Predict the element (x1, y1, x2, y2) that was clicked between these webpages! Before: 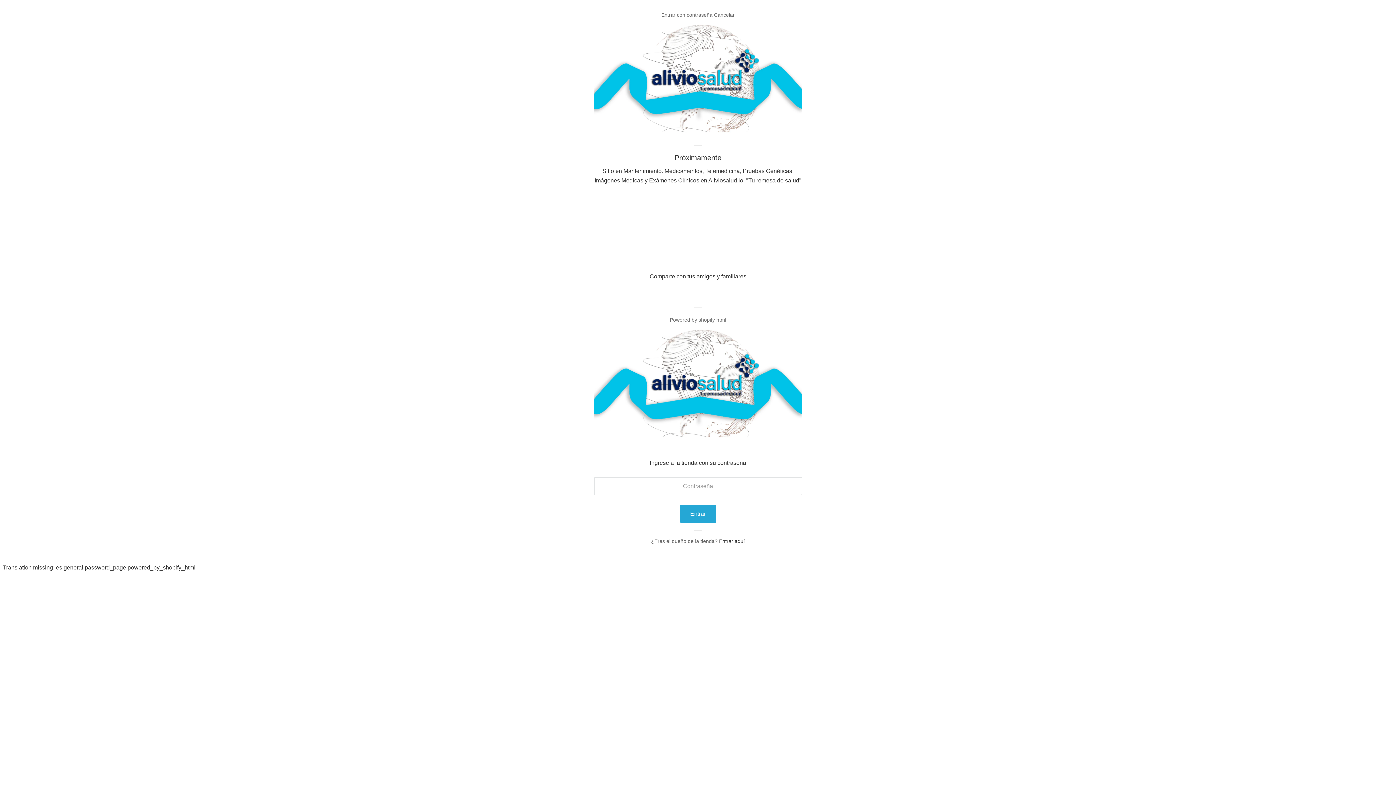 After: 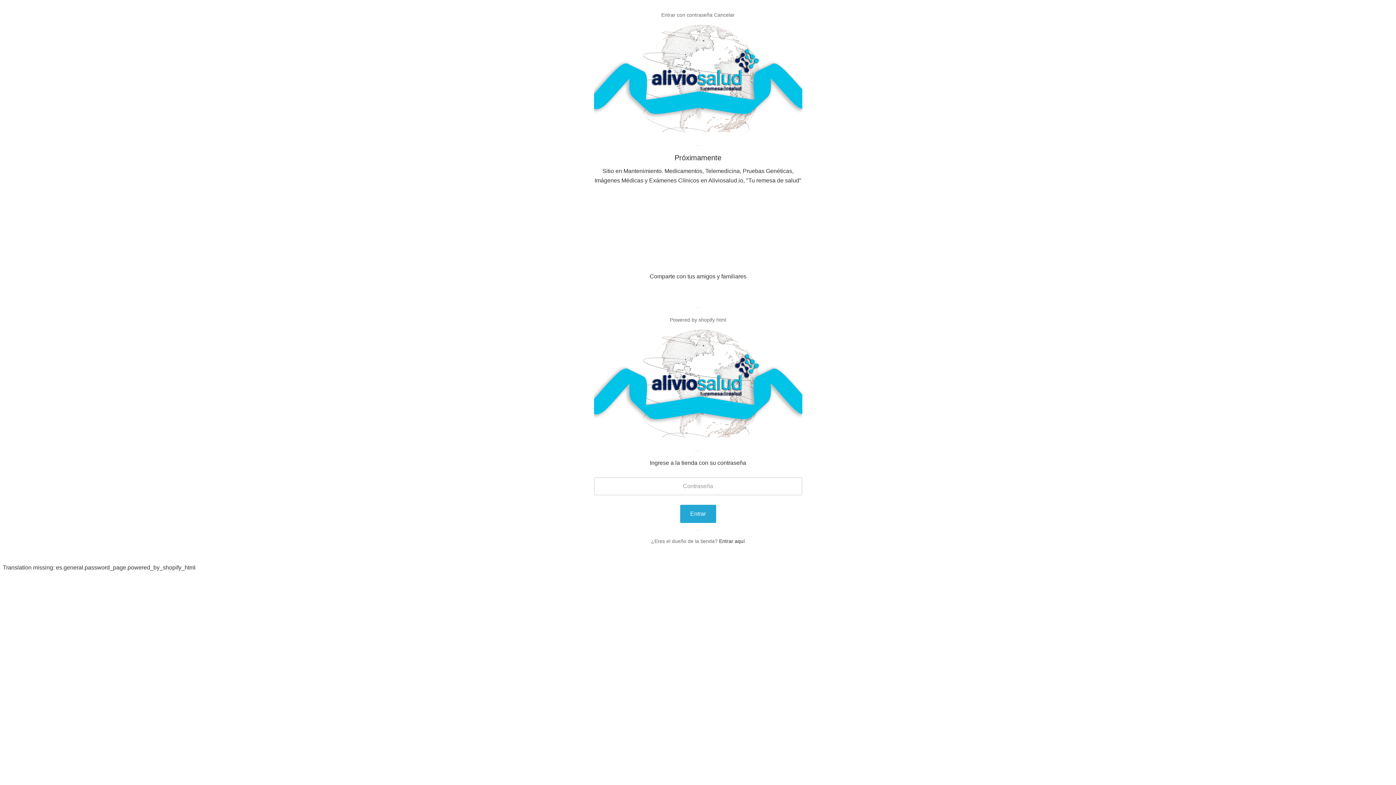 Action: bbox: (594, 131, 802, 137)